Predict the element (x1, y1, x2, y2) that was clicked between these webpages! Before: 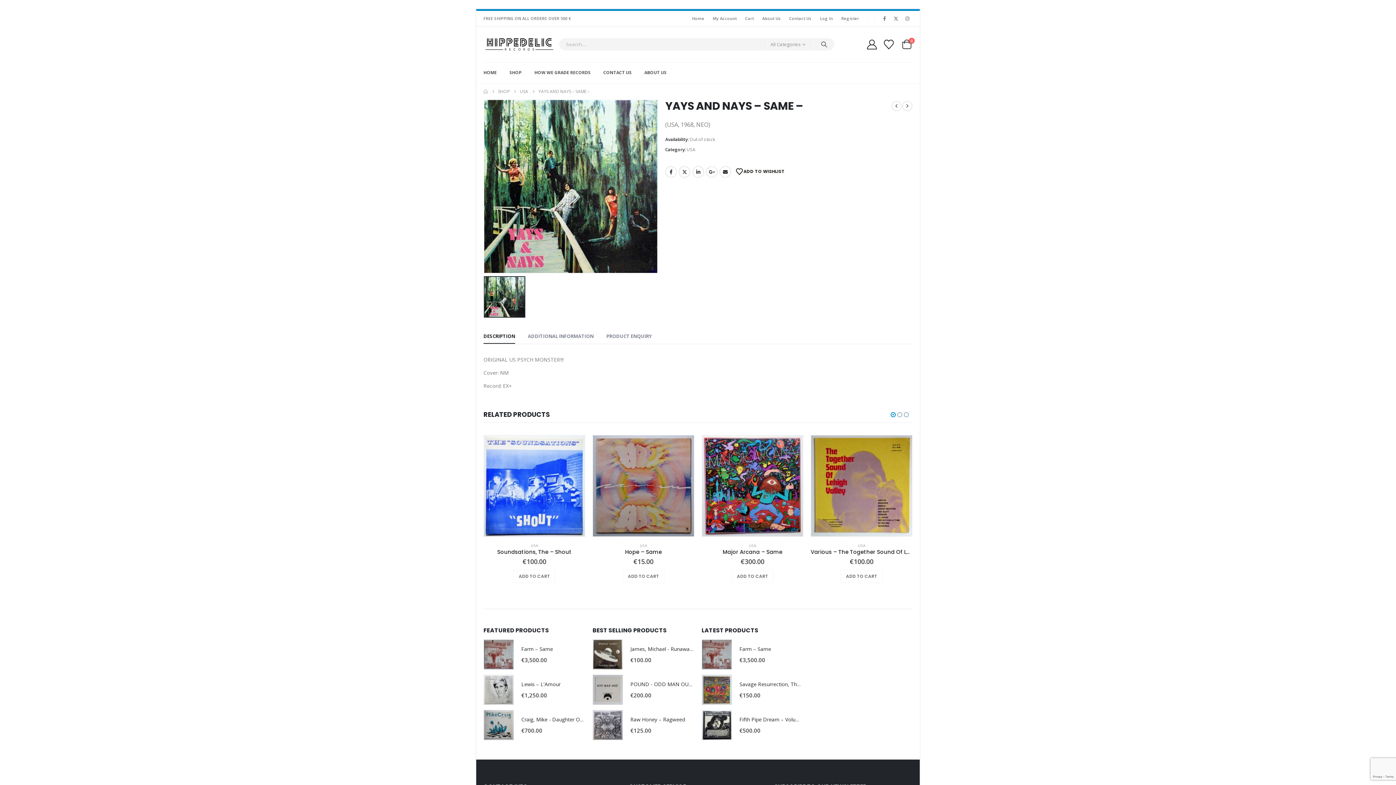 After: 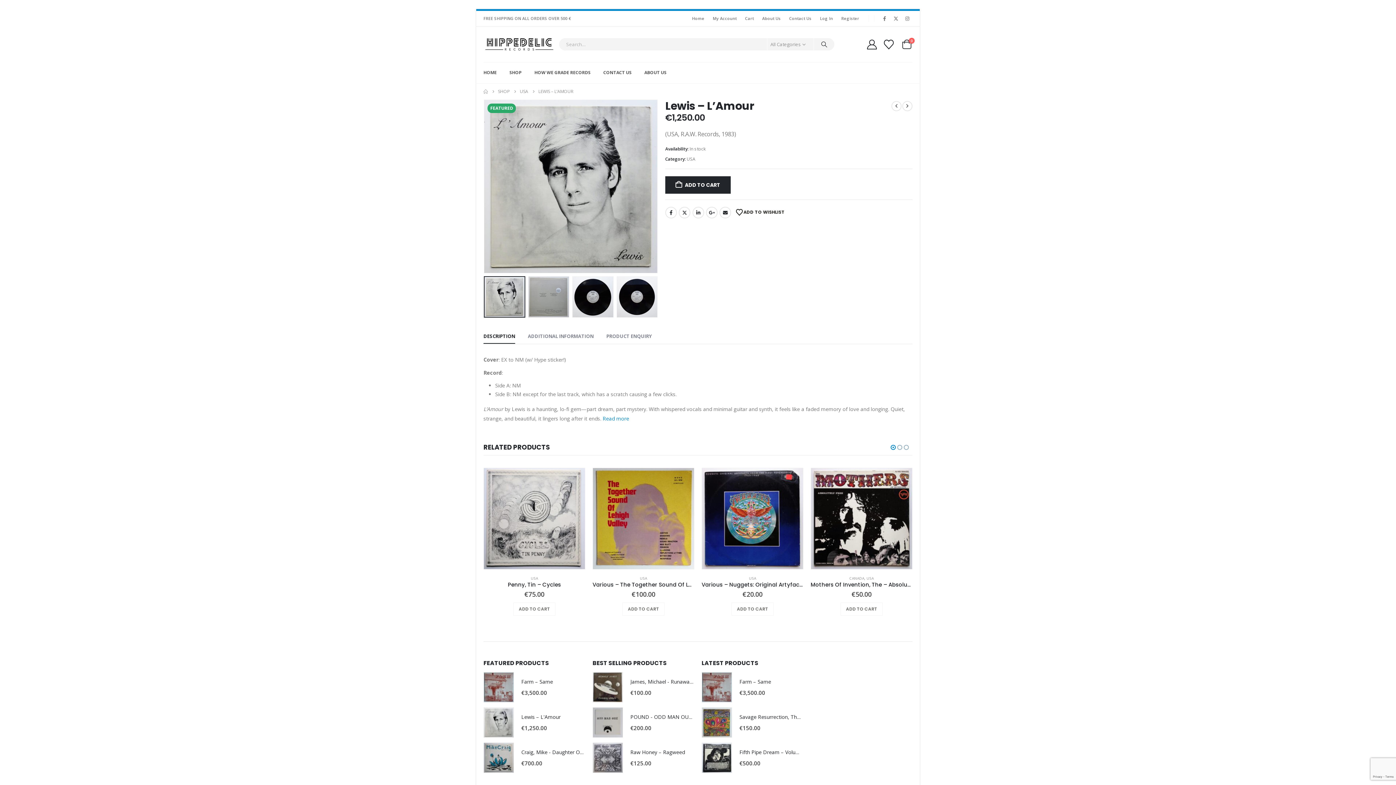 Action: bbox: (483, 675, 514, 705) label: Go to product page